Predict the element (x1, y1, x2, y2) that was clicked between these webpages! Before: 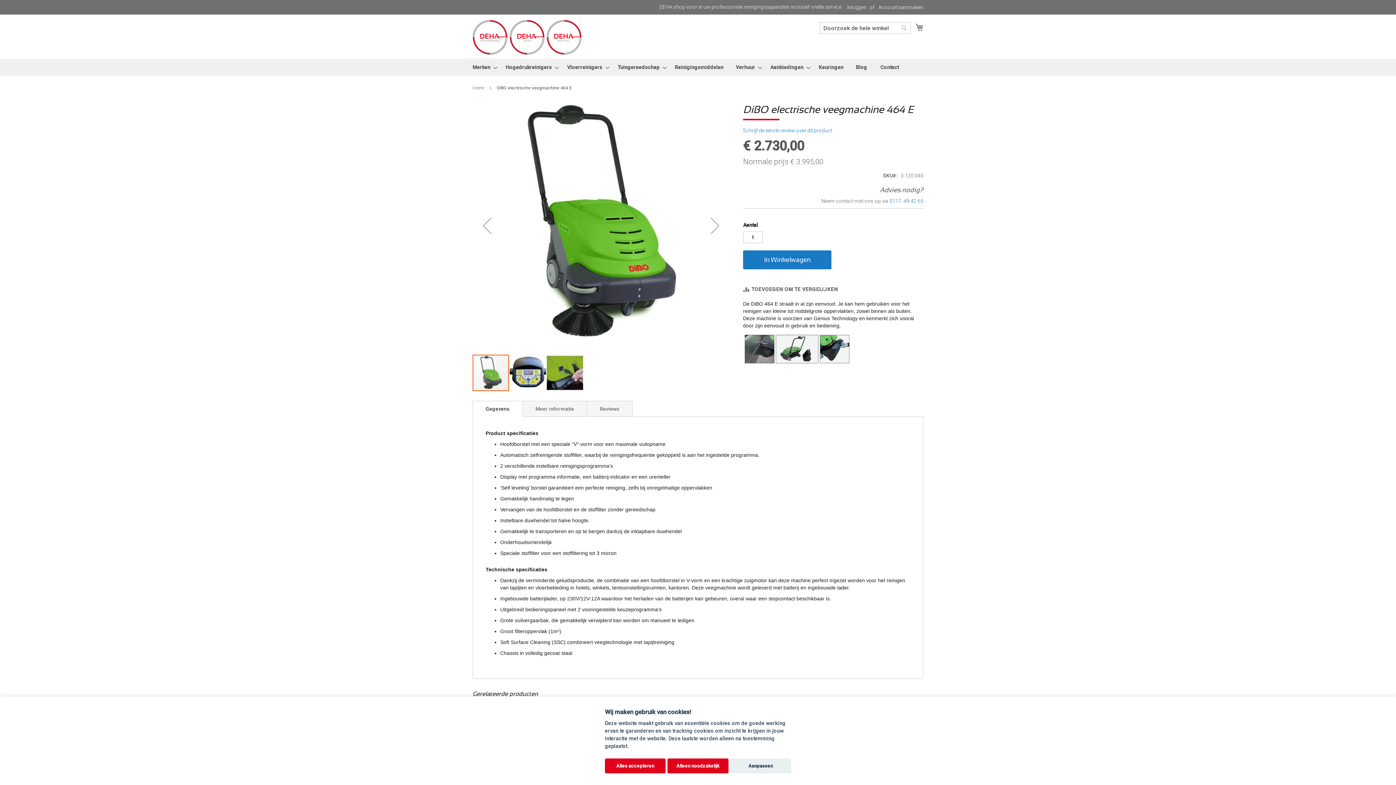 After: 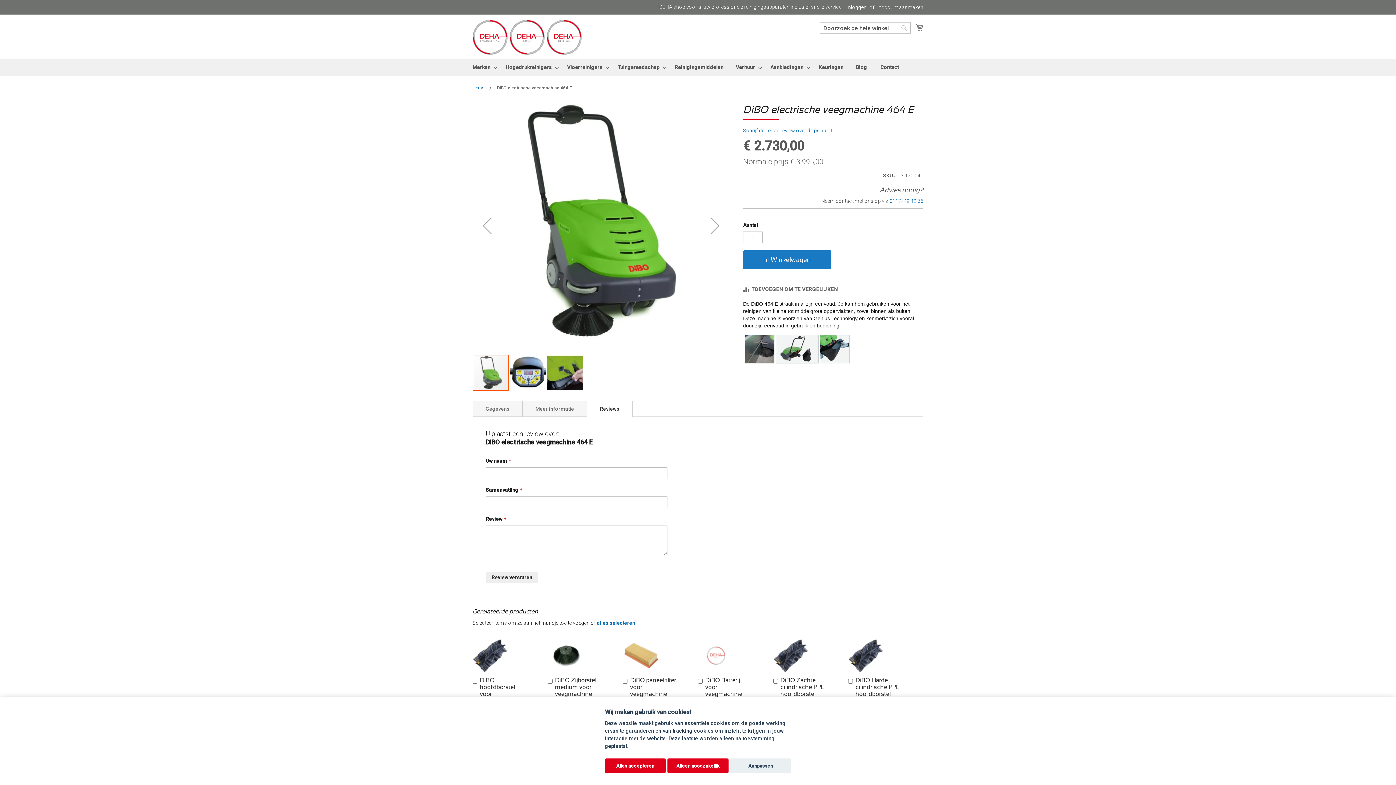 Action: label: Reviews bbox: (586, 375, 632, 391)